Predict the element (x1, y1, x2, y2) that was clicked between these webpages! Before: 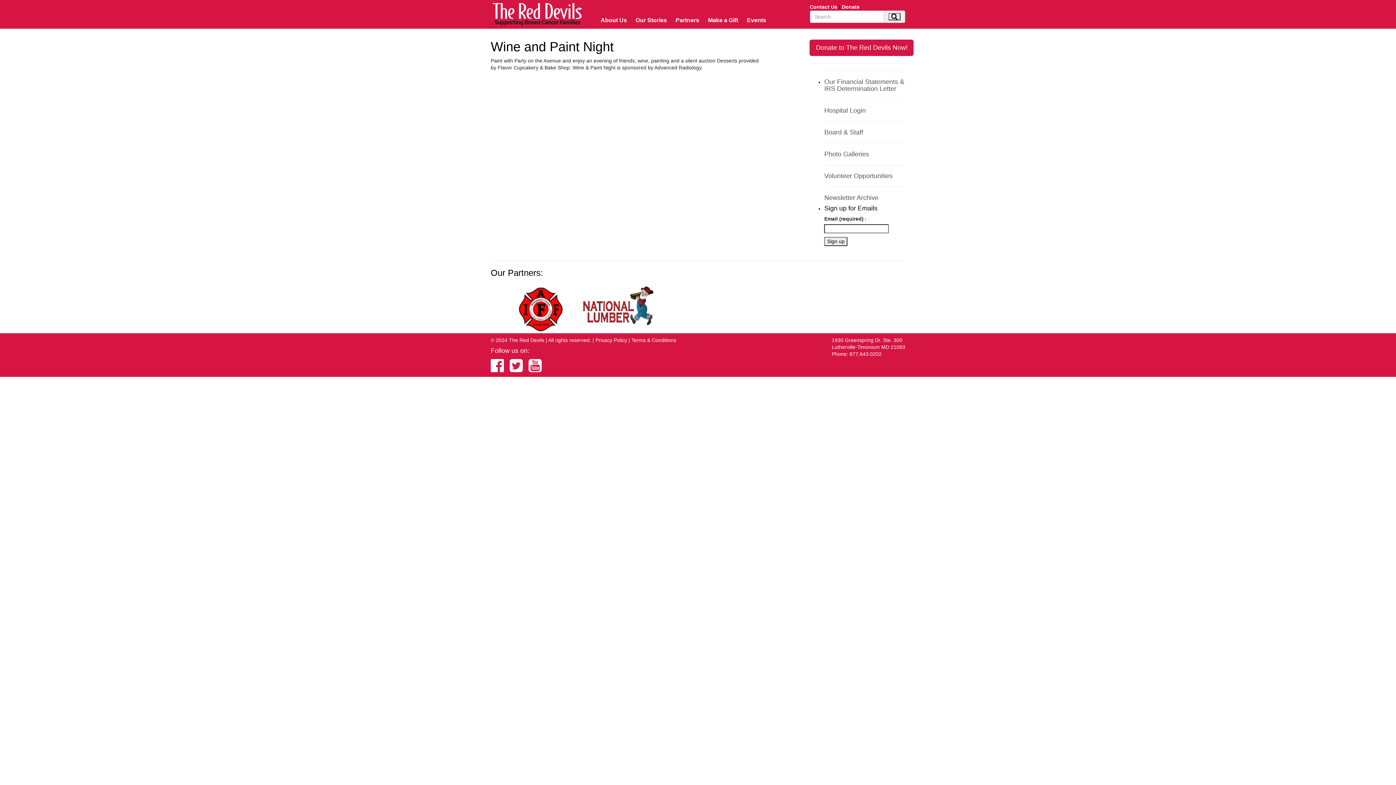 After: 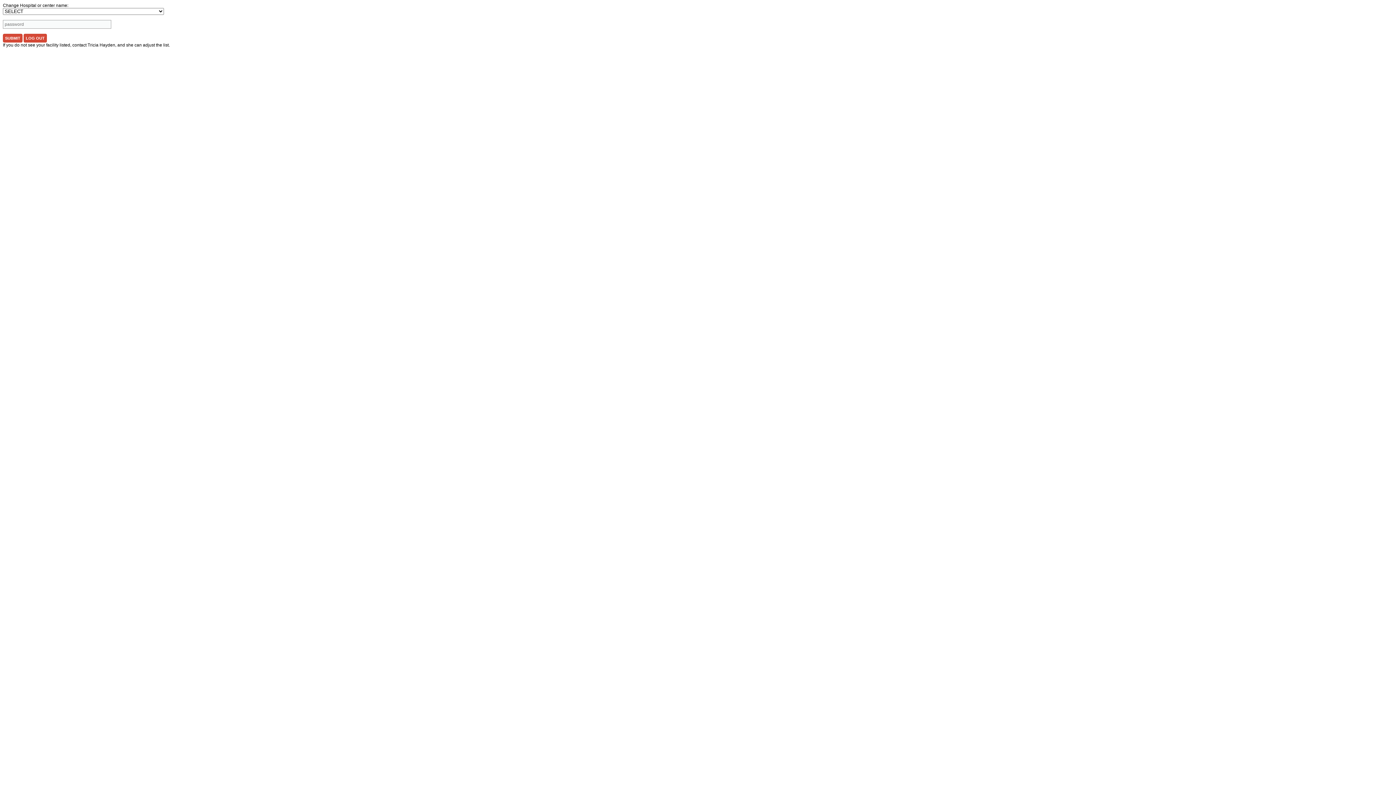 Action: label: Hospital Login bbox: (824, 106, 865, 114)